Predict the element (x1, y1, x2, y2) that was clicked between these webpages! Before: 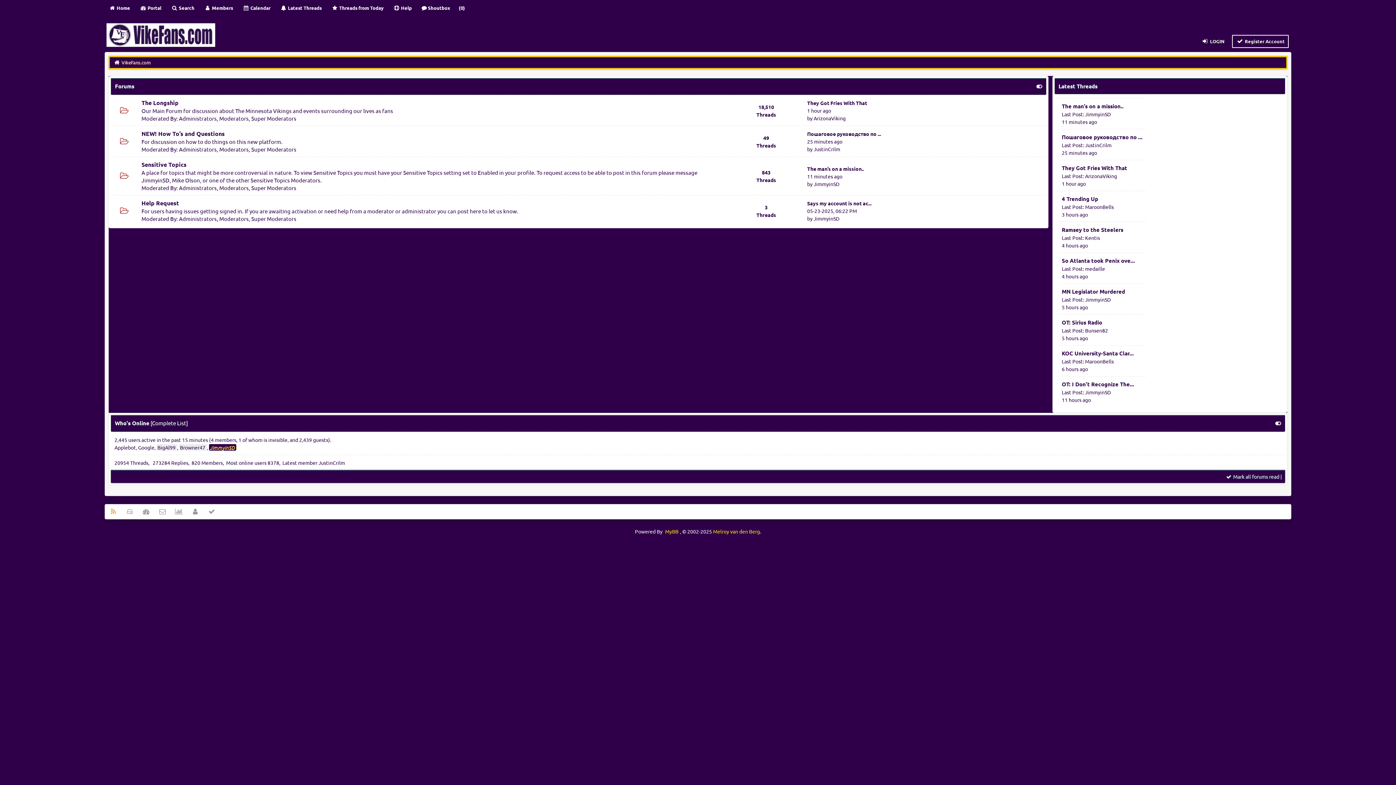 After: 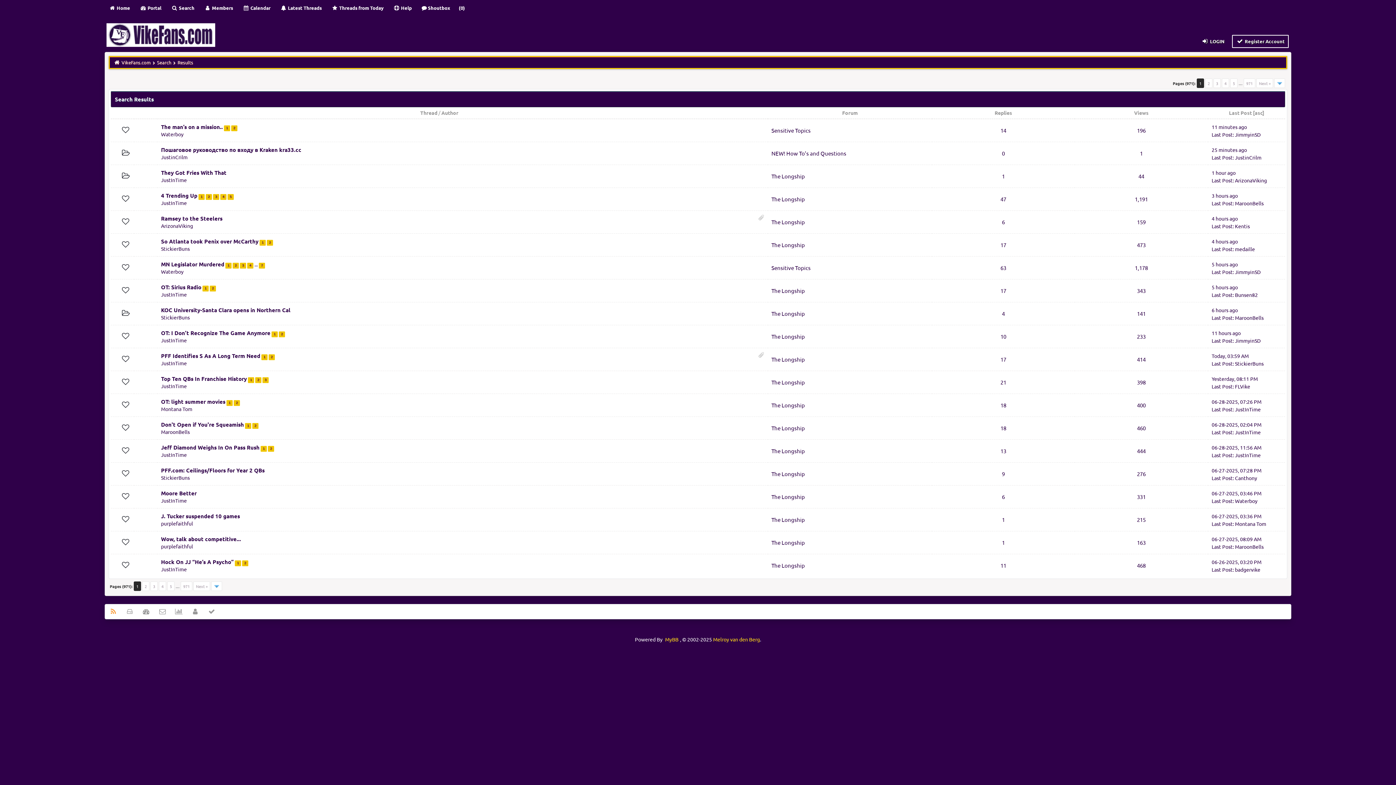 Action: label:  Latest Threads bbox: (276, 1, 325, 14)